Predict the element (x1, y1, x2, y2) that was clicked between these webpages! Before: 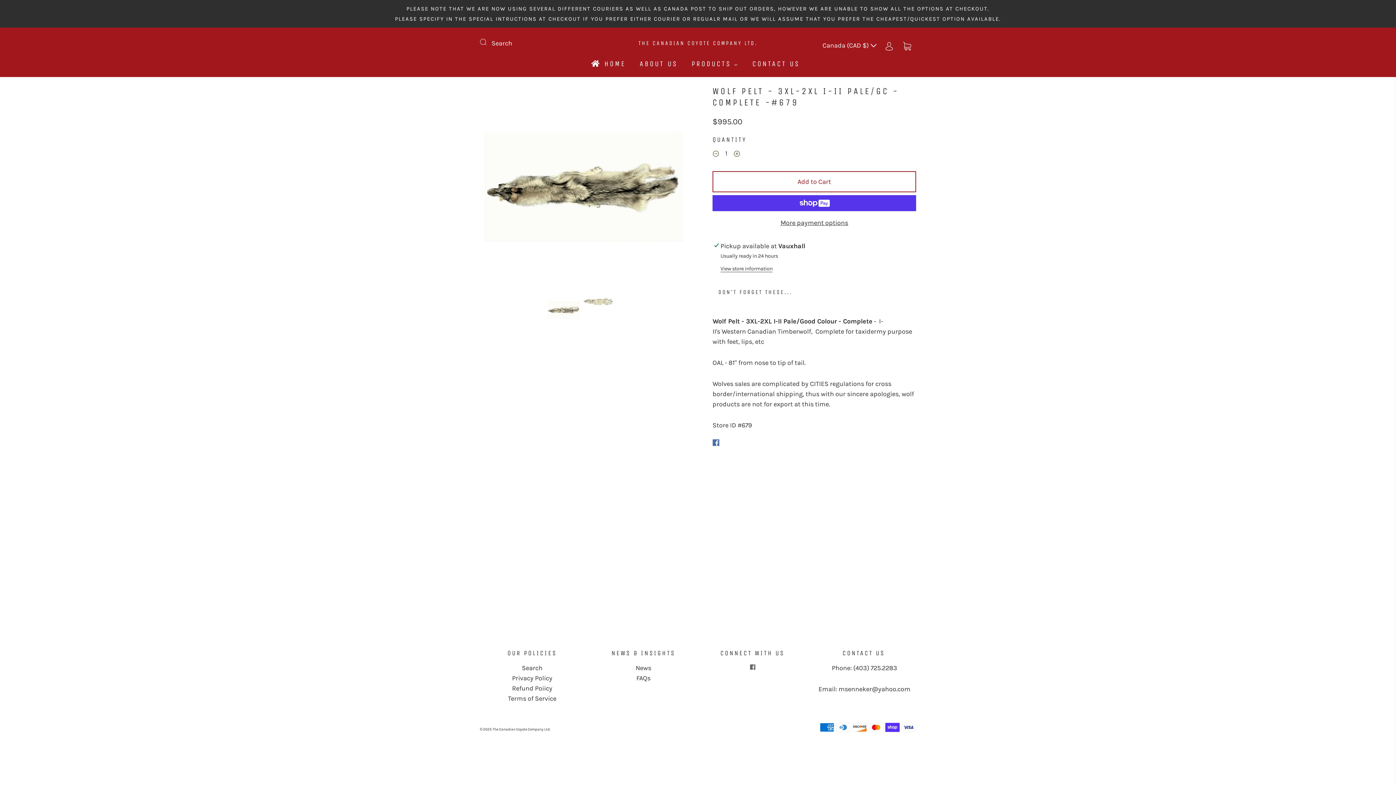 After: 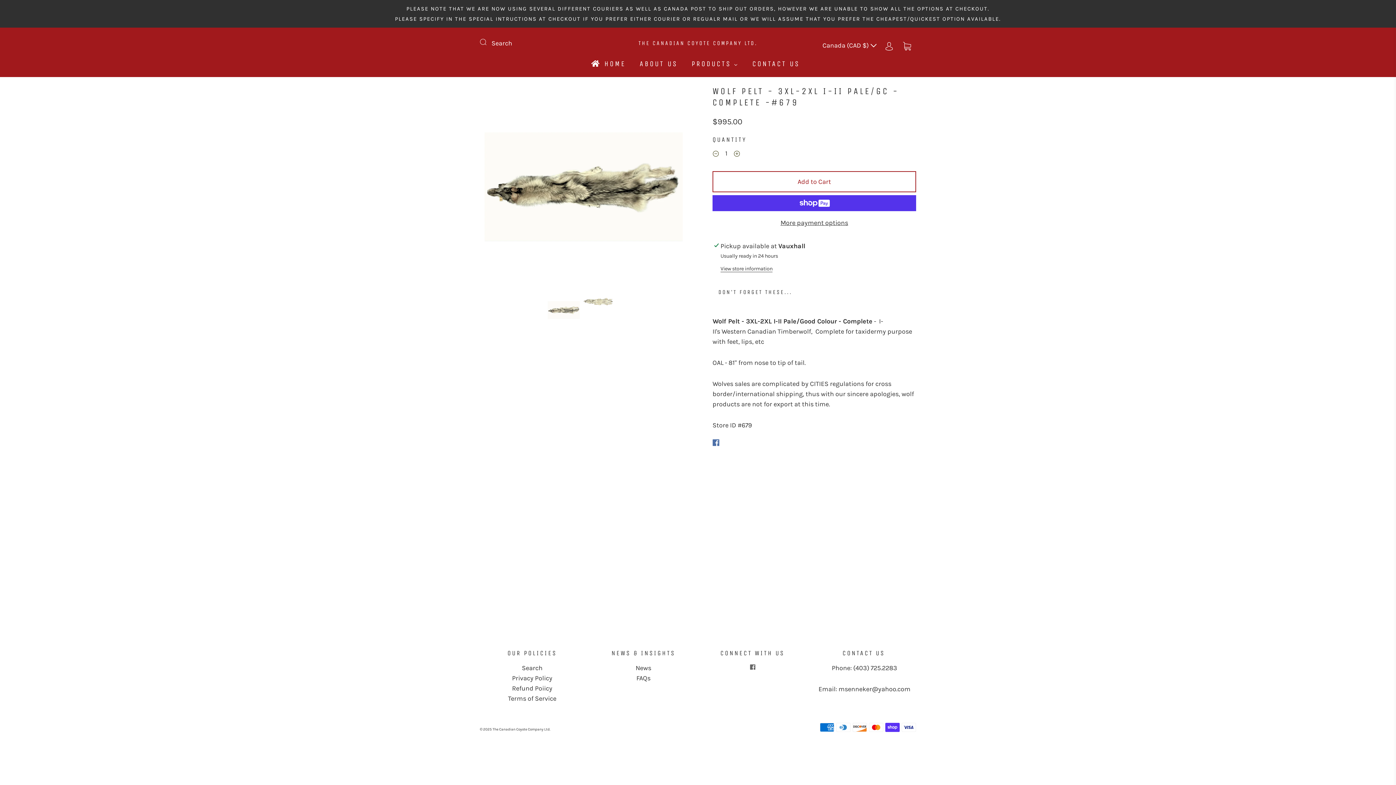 Action: label: Reduce item quantity by one bbox: (708, 146, 724, 162)